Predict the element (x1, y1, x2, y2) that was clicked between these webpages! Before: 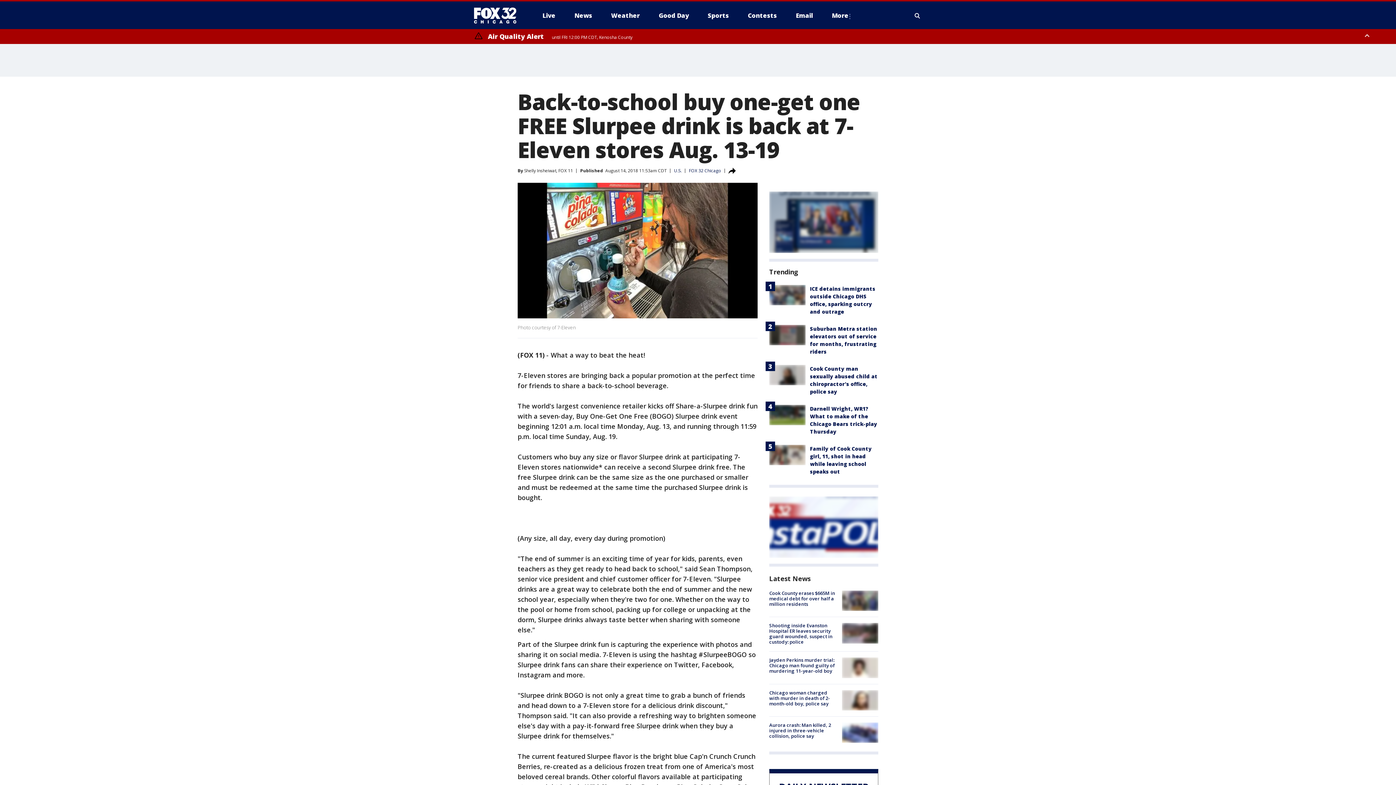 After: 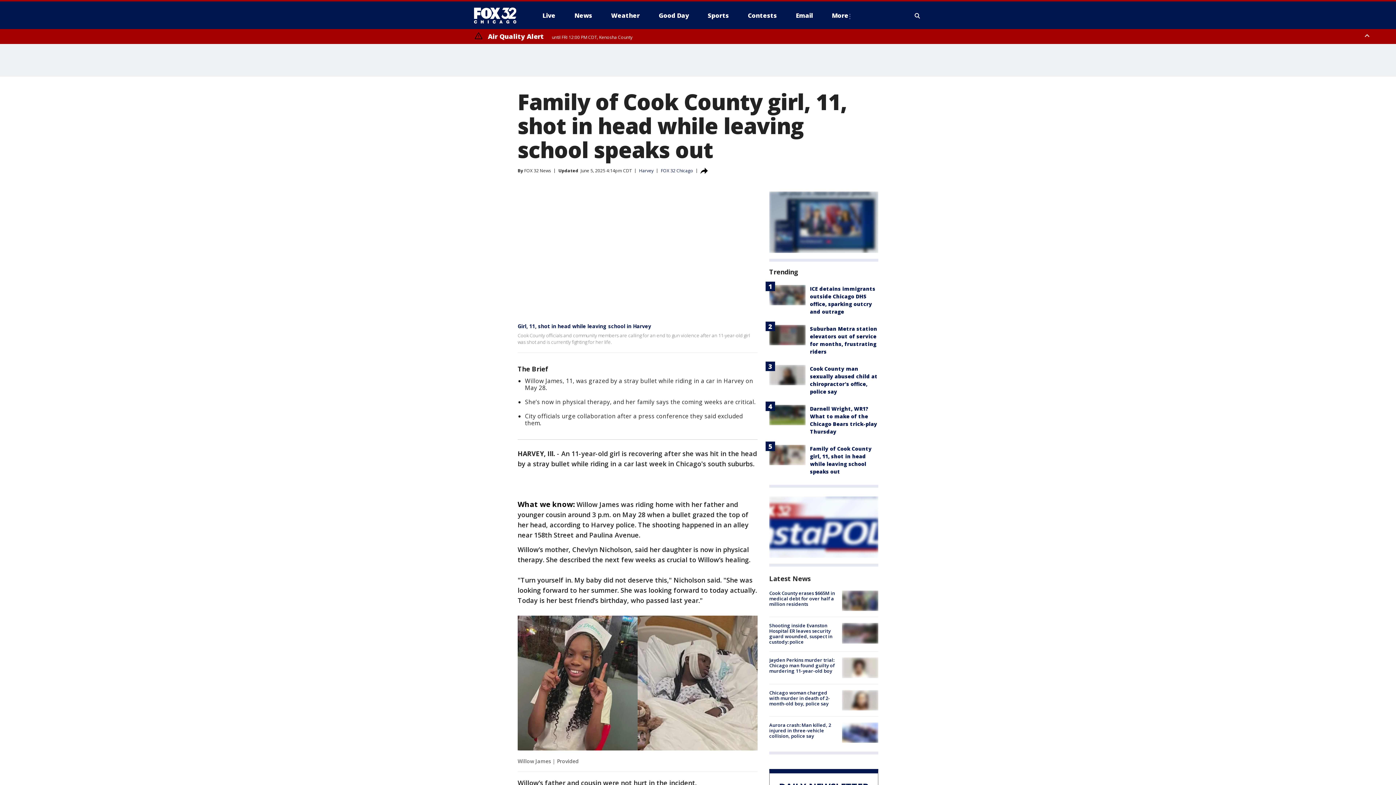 Action: bbox: (769, 445, 805, 465)